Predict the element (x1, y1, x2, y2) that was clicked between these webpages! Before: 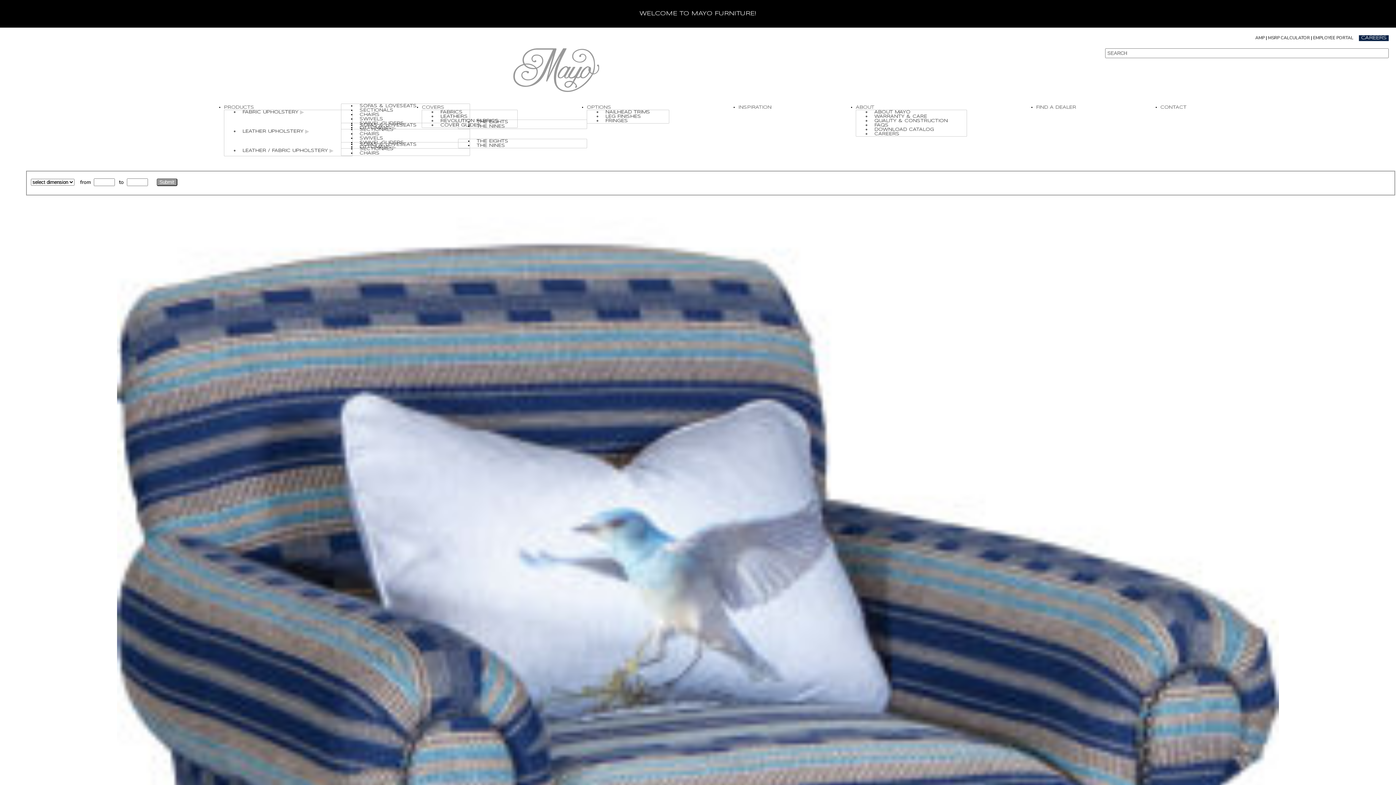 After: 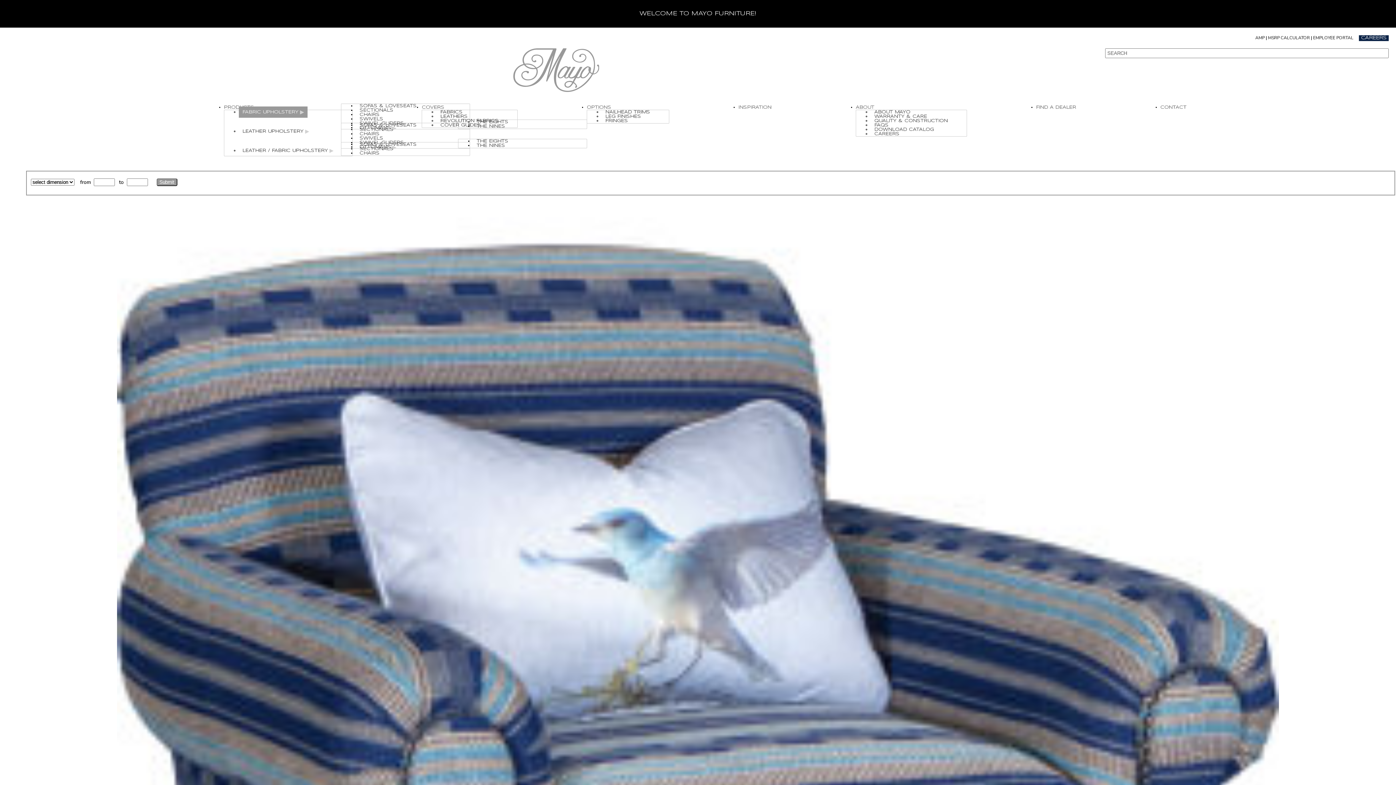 Action: label: FABRIC UPHOLSTERY bbox: (238, 106, 307, 117)